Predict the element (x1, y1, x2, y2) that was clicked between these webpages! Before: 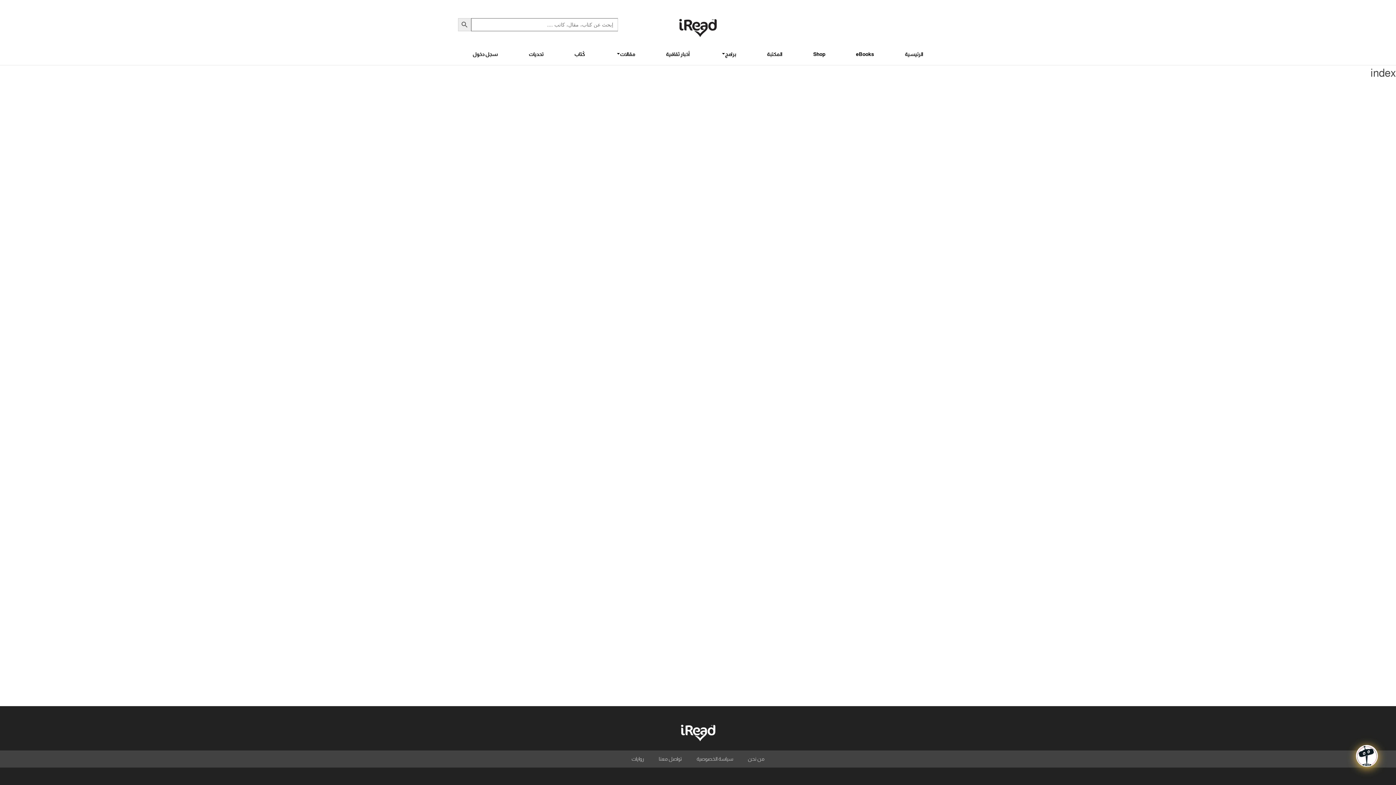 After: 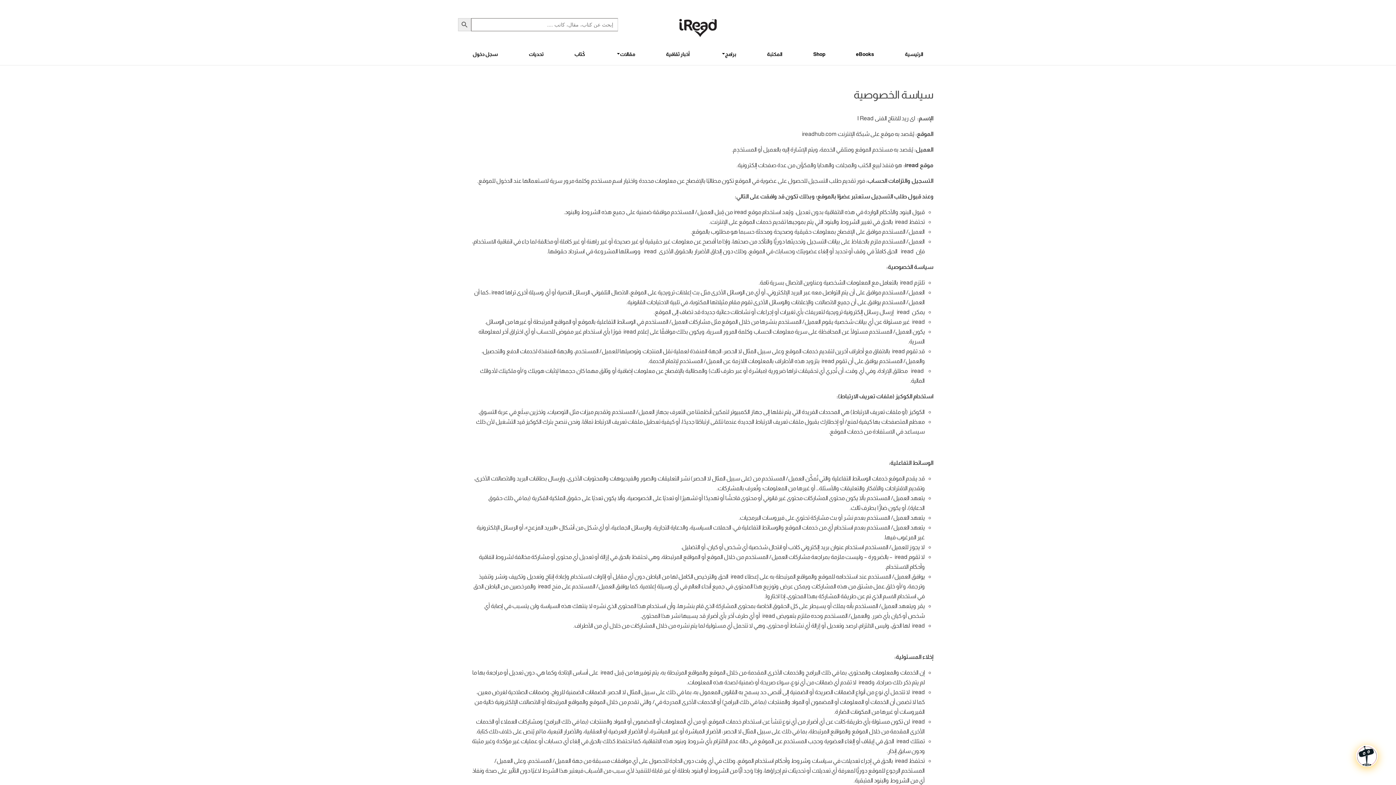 Action: bbox: (693, 750, 737, 768) label: سياسة الخصوصية